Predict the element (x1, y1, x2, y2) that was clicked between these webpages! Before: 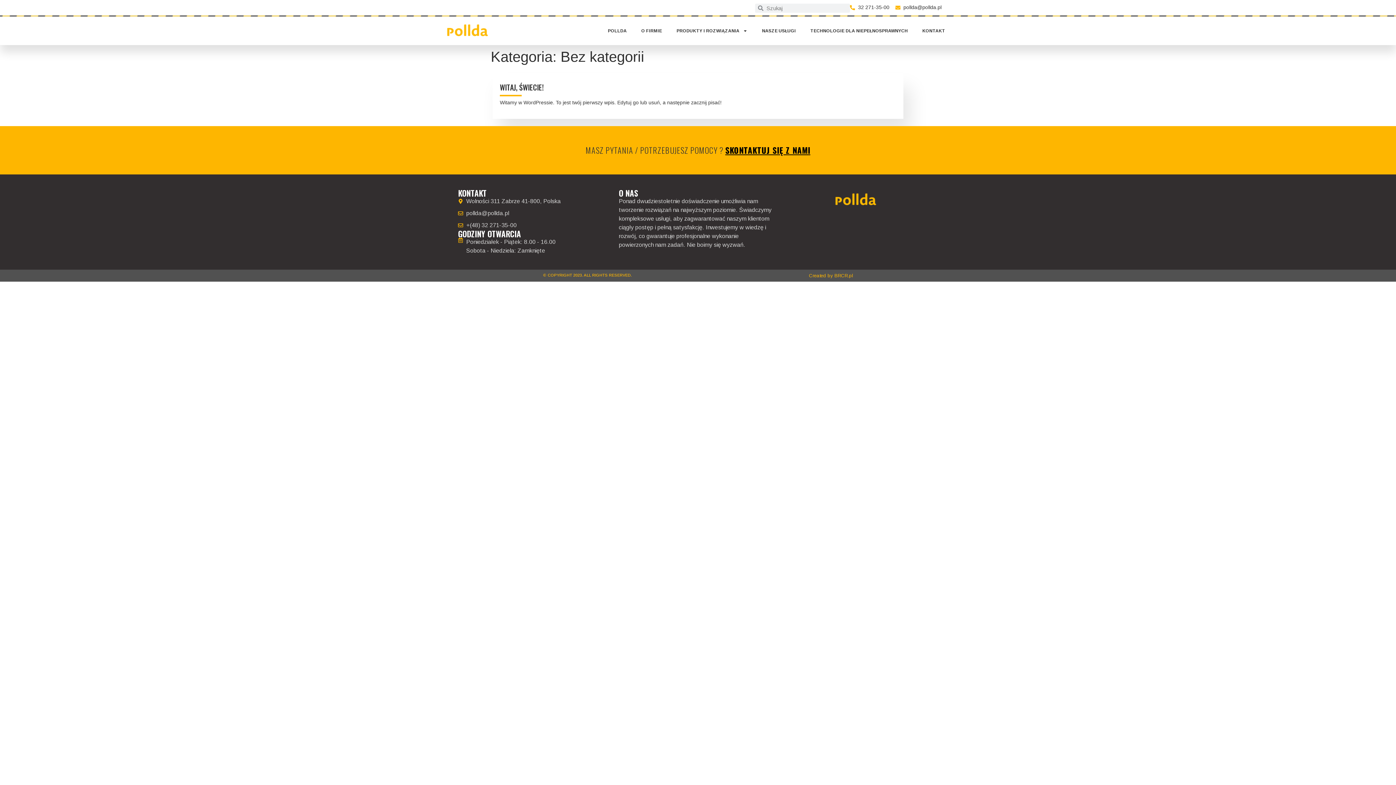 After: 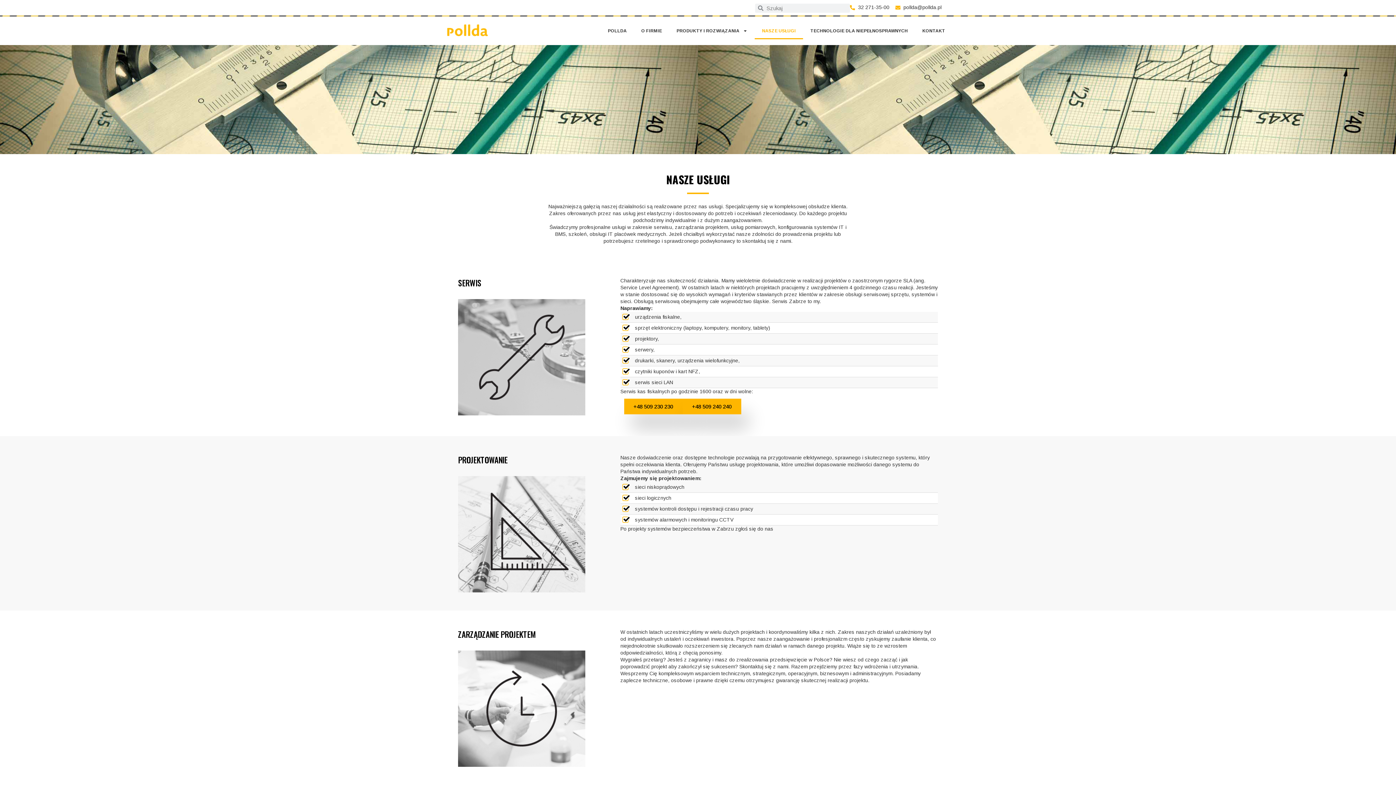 Action: bbox: (754, 22, 803, 39) label: NASZE USŁUGI